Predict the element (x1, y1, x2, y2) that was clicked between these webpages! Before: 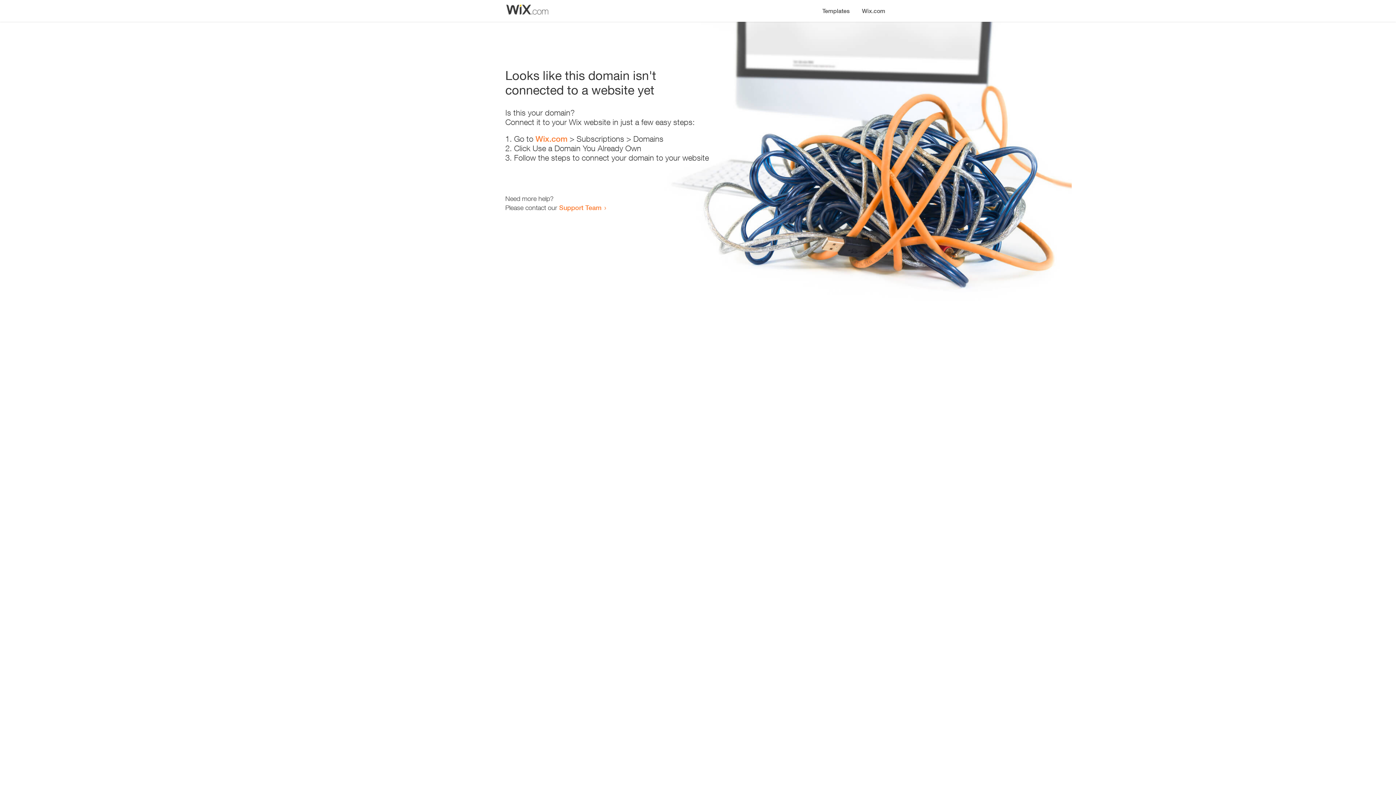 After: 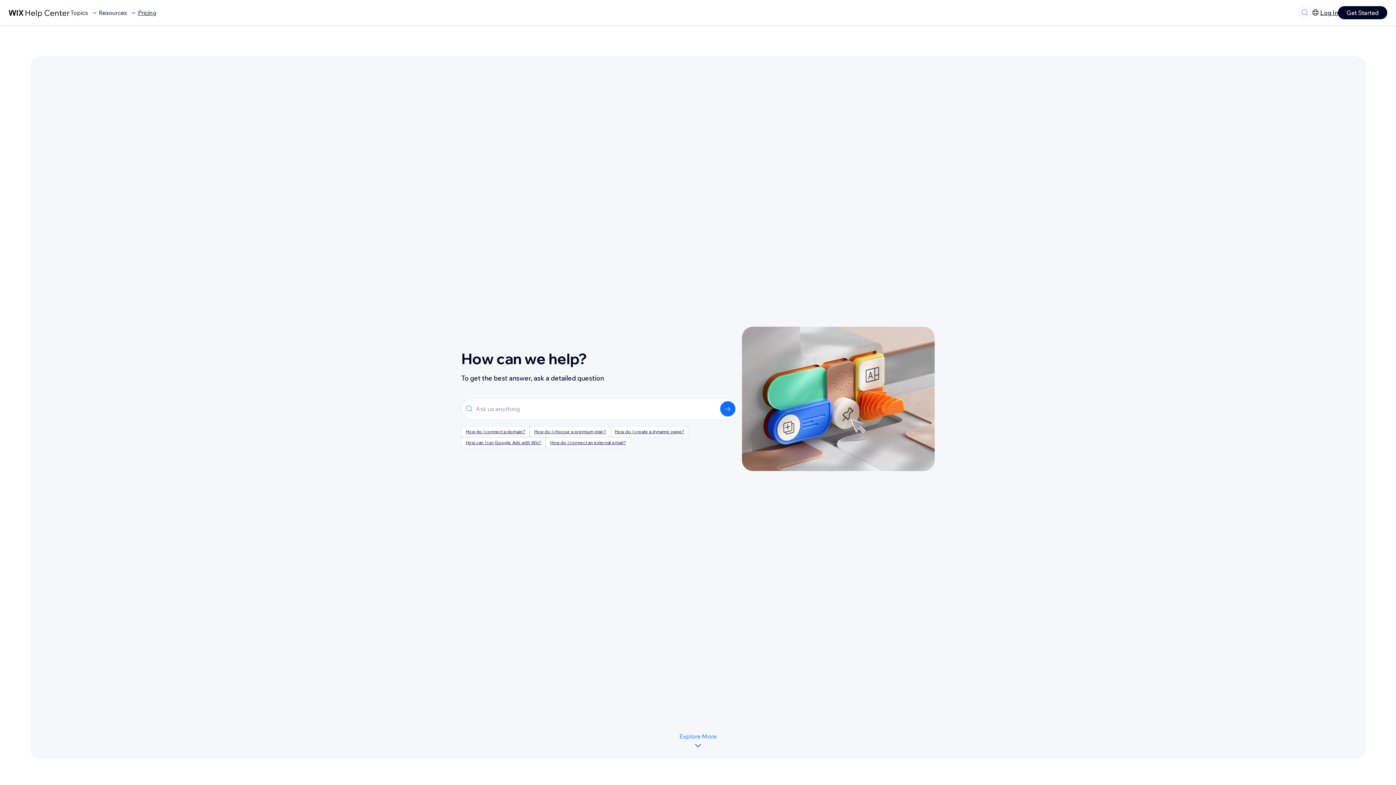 Action: label: Support Team bbox: (559, 203, 601, 211)